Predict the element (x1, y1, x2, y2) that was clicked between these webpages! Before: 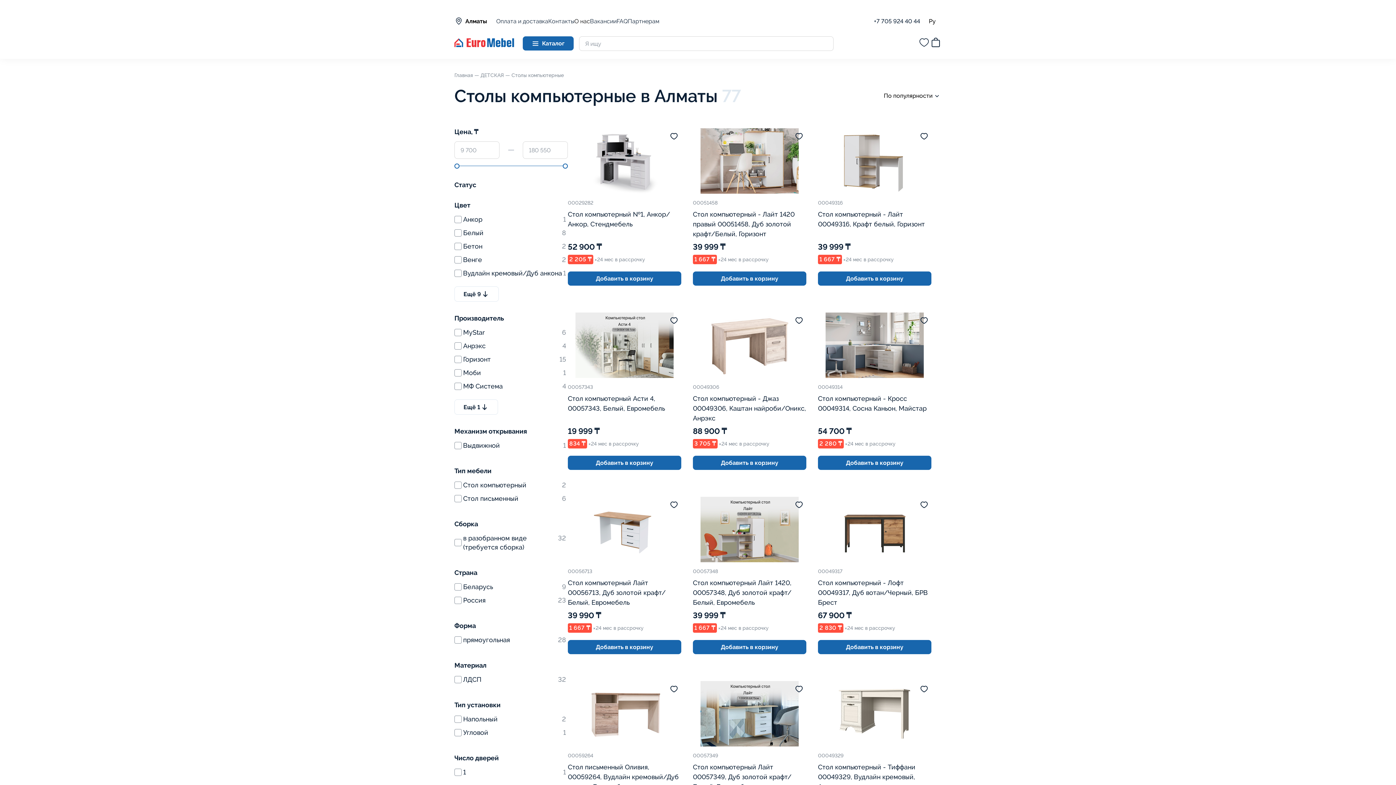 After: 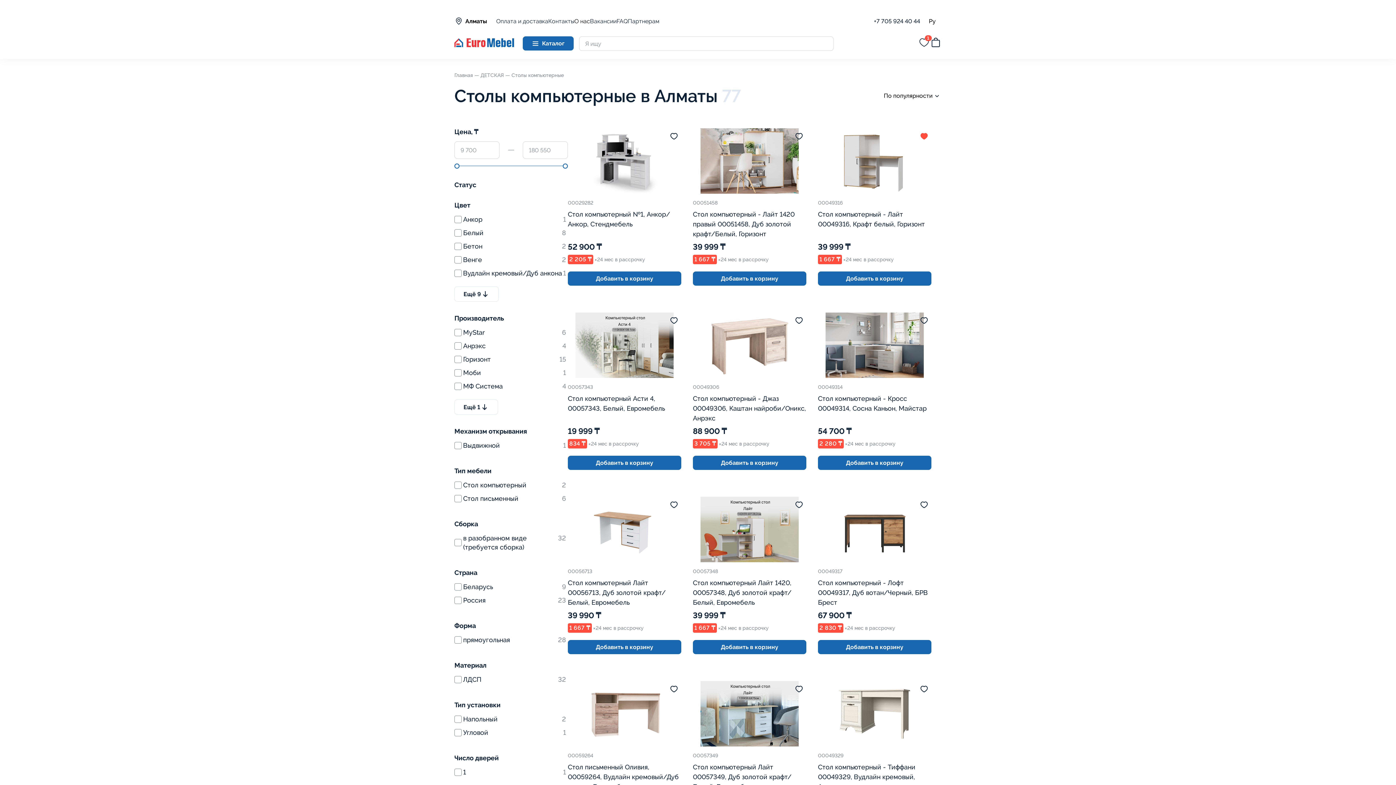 Action: bbox: (920, 132, 928, 140)